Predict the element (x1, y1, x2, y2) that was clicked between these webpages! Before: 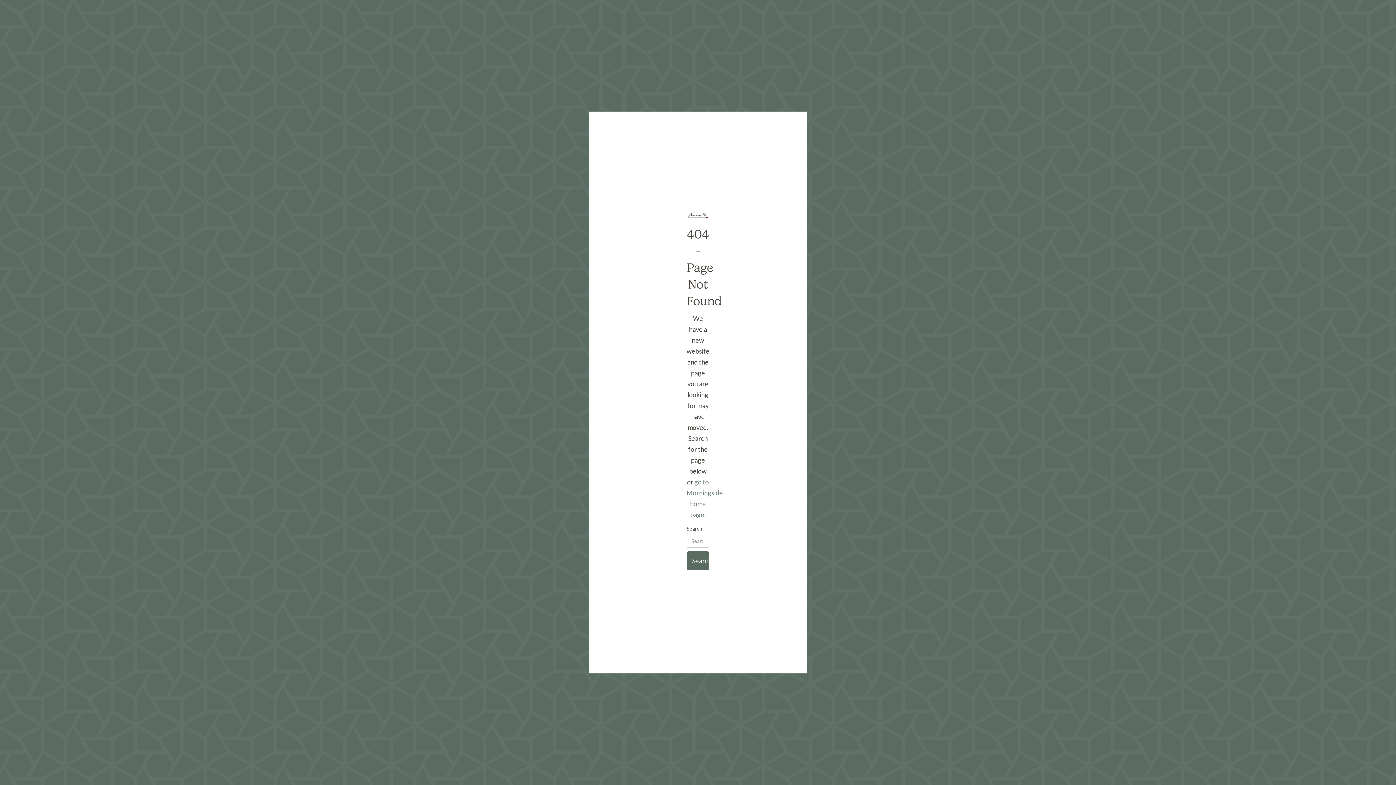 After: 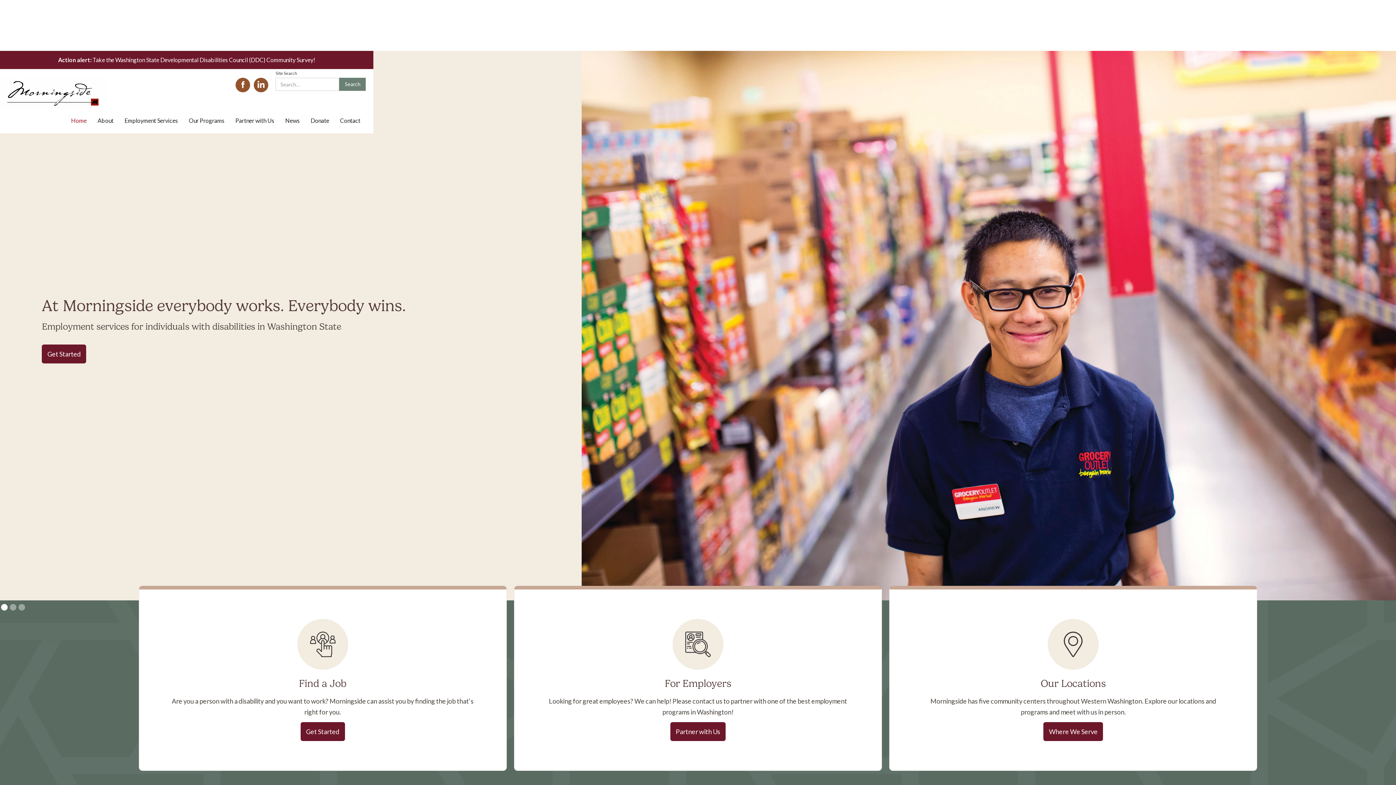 Action: bbox: (686, 209, 709, 220)